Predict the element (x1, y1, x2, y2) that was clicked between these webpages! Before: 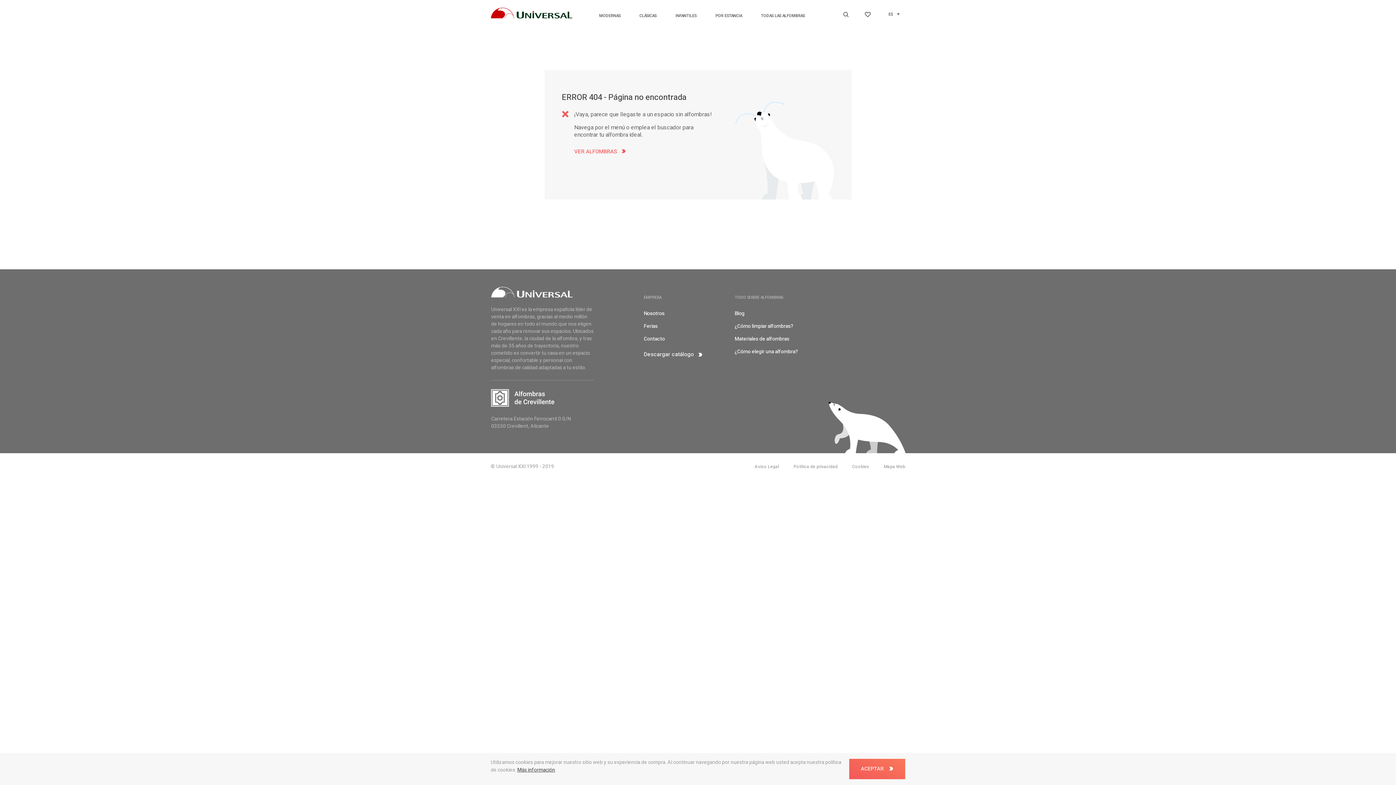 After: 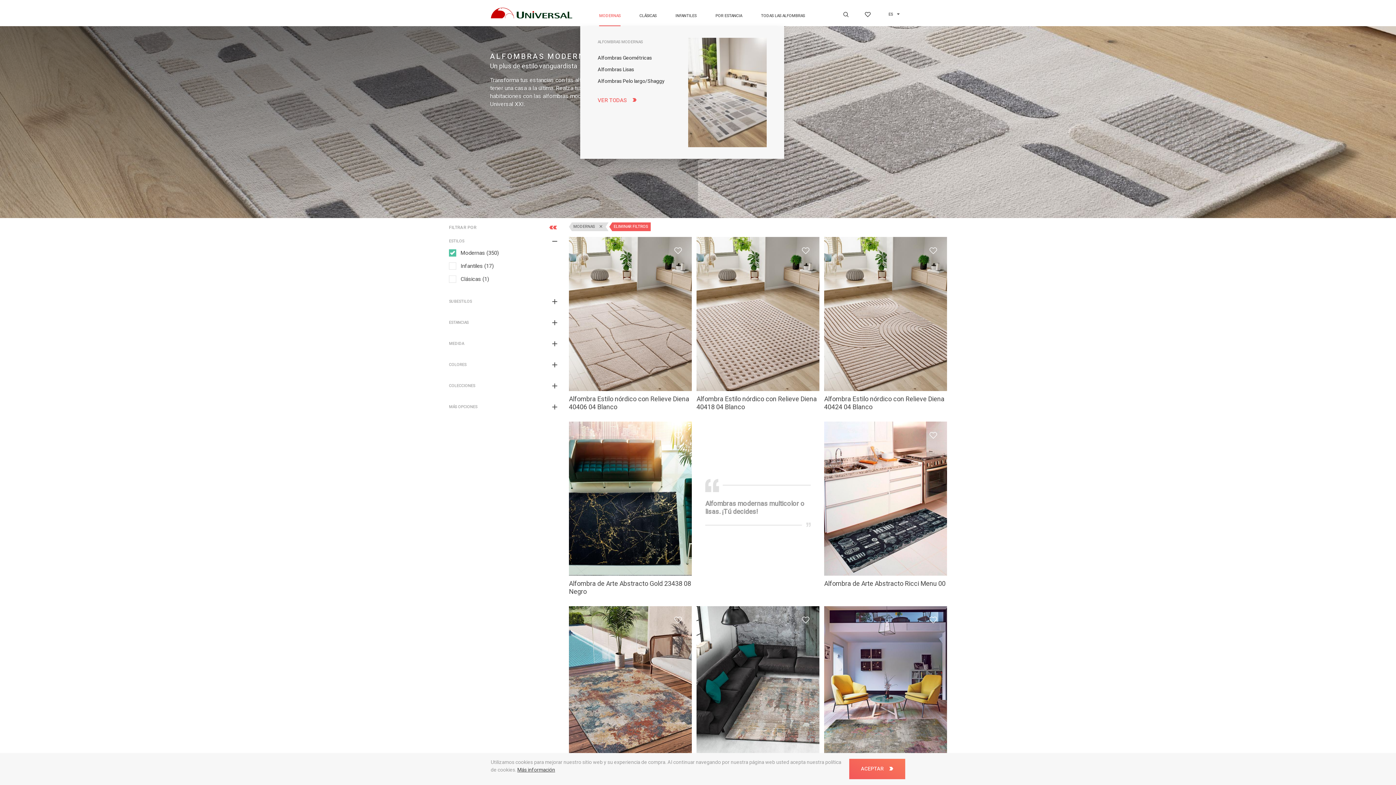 Action: label: MODERNAS bbox: (589, 0, 630, 26)